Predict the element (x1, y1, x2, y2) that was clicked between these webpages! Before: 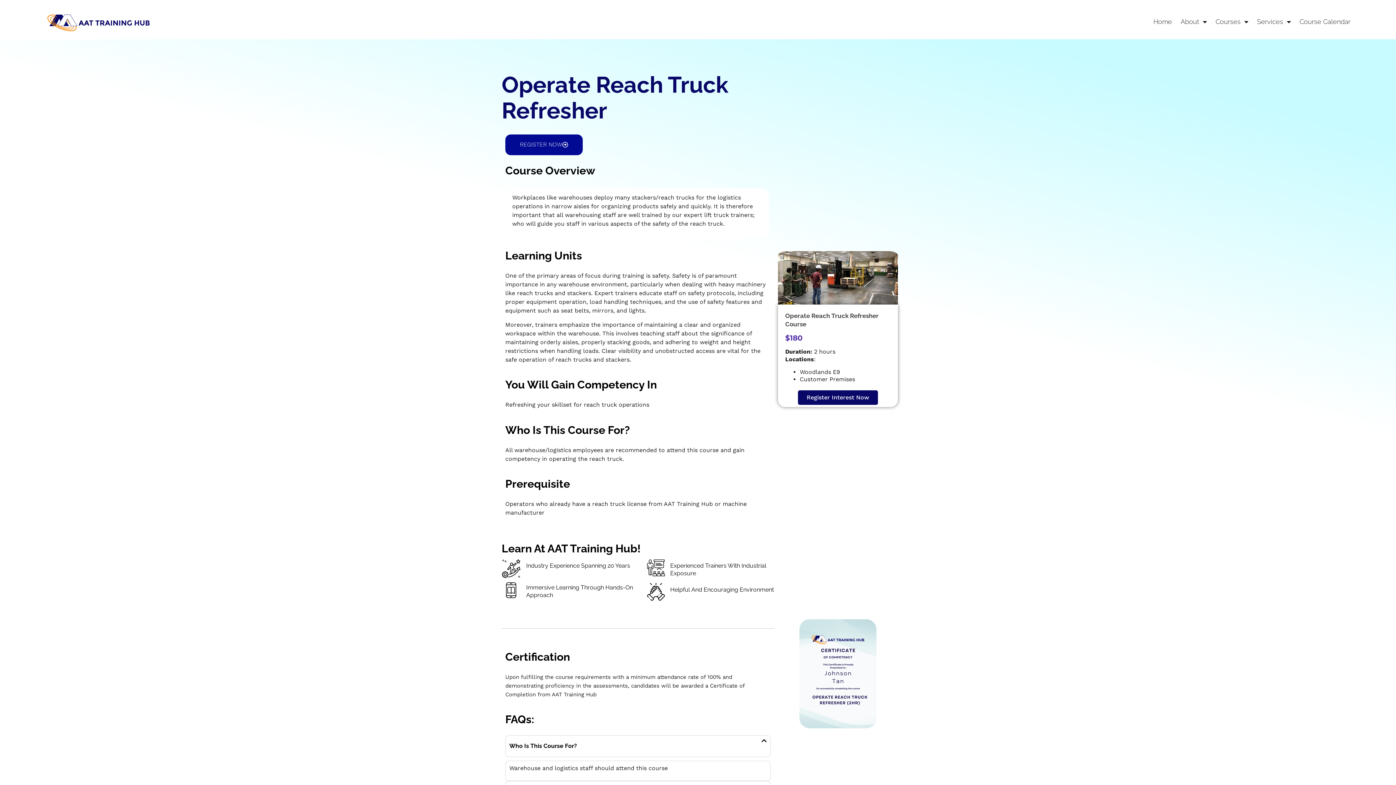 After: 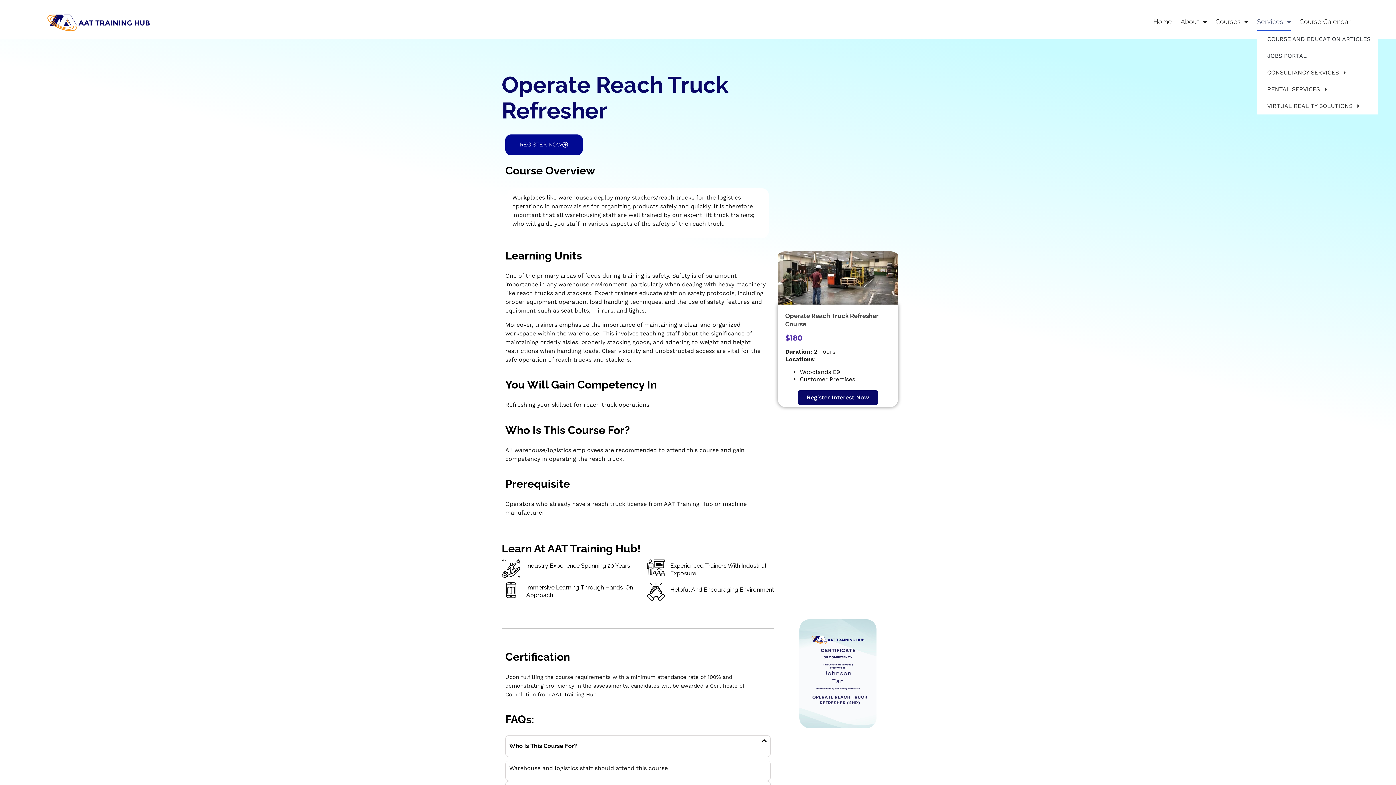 Action: bbox: (1257, 12, 1291, 30) label: Services